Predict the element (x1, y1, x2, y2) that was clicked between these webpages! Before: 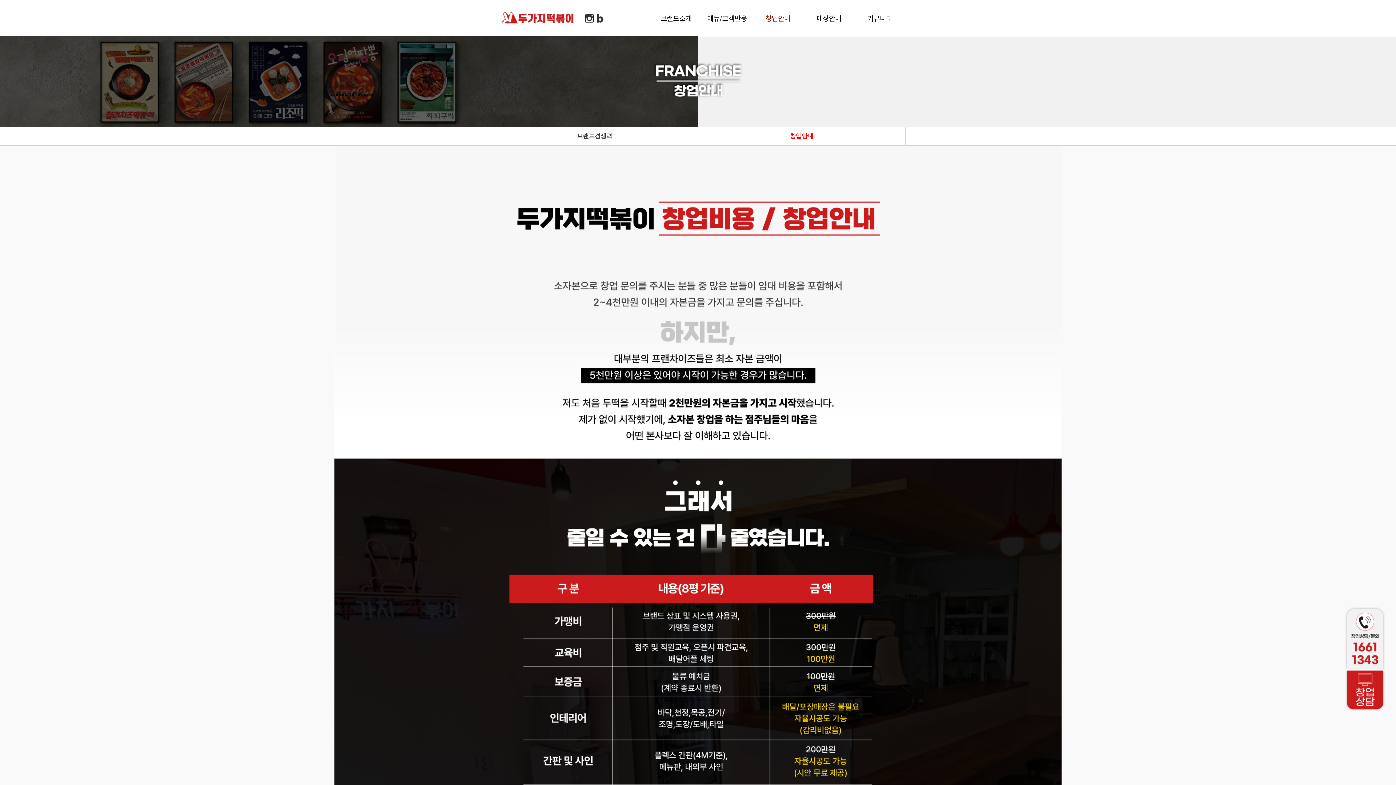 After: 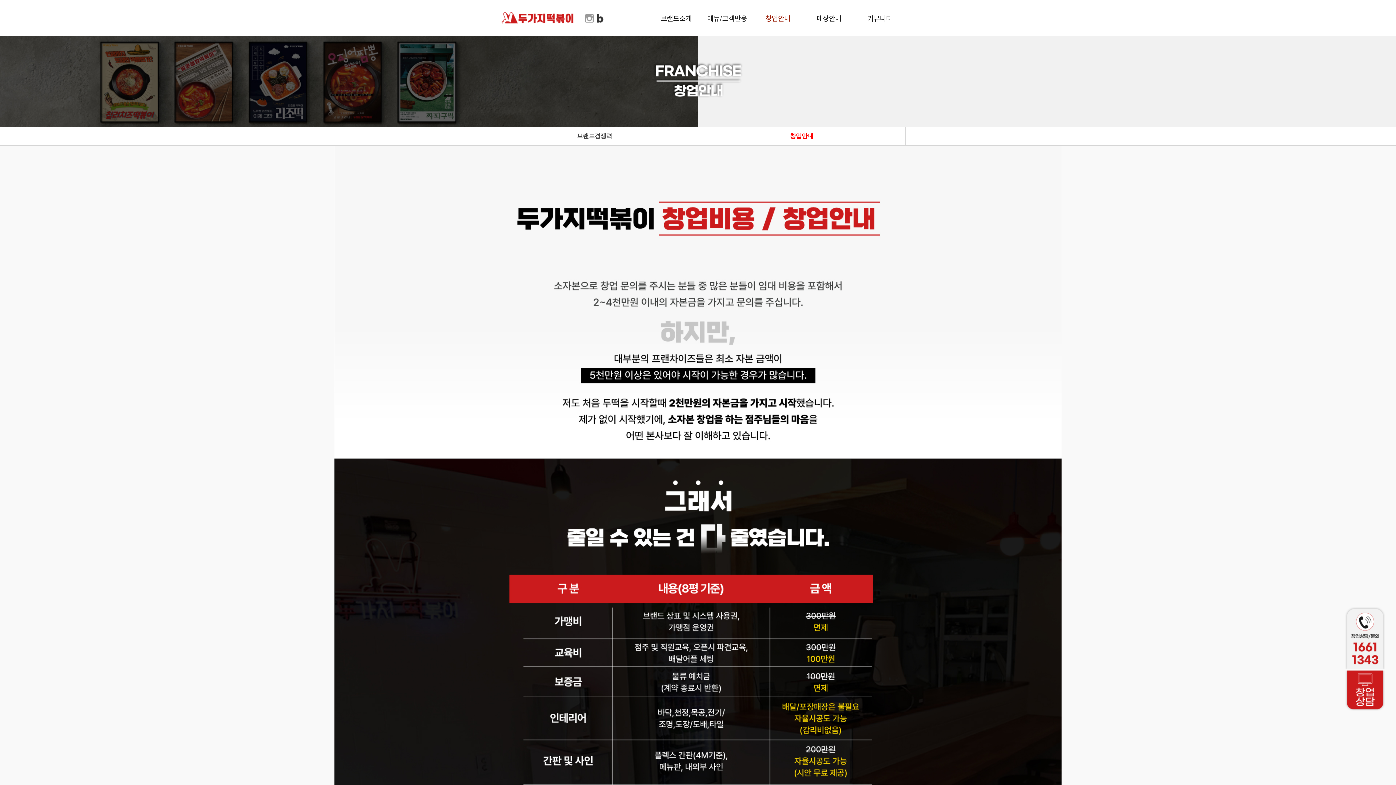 Action: bbox: (585, 15, 593, 20)